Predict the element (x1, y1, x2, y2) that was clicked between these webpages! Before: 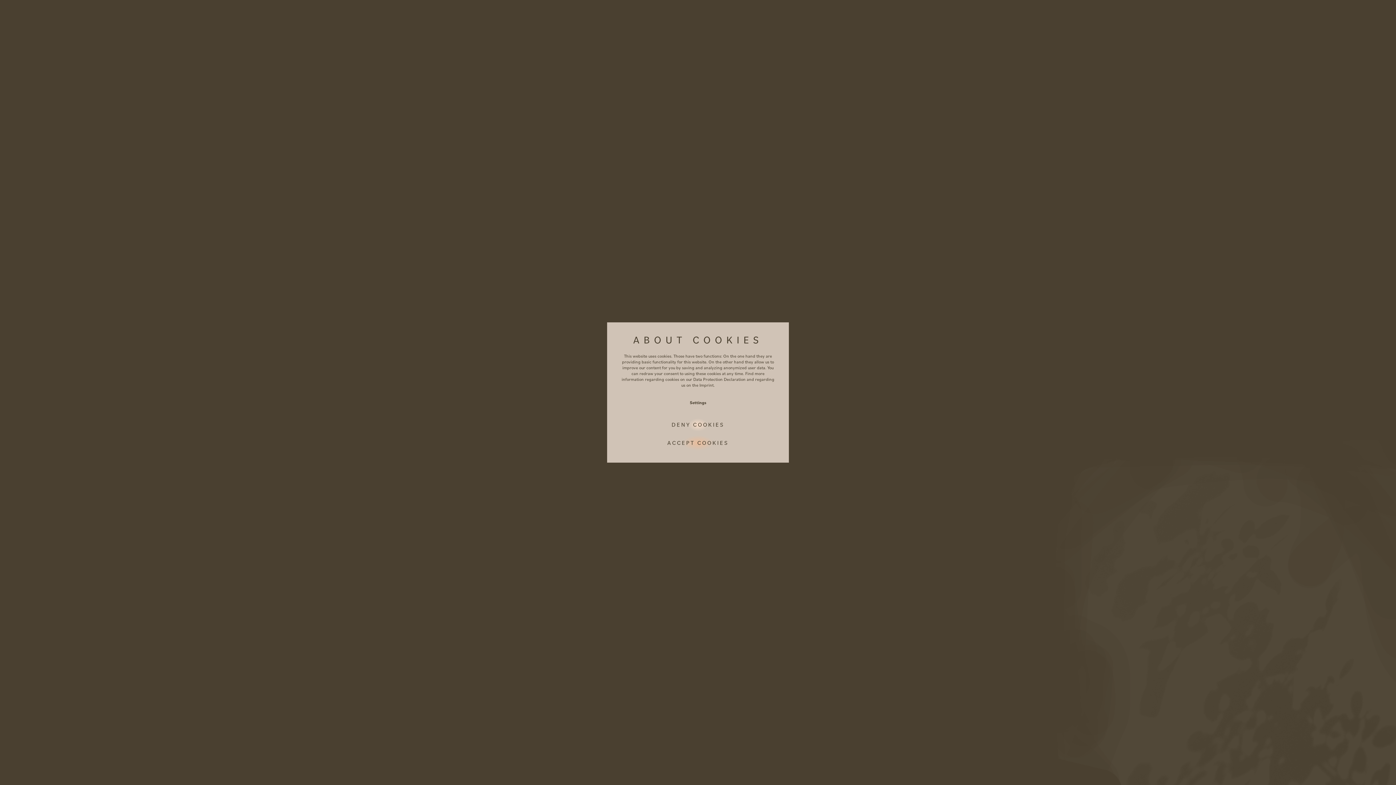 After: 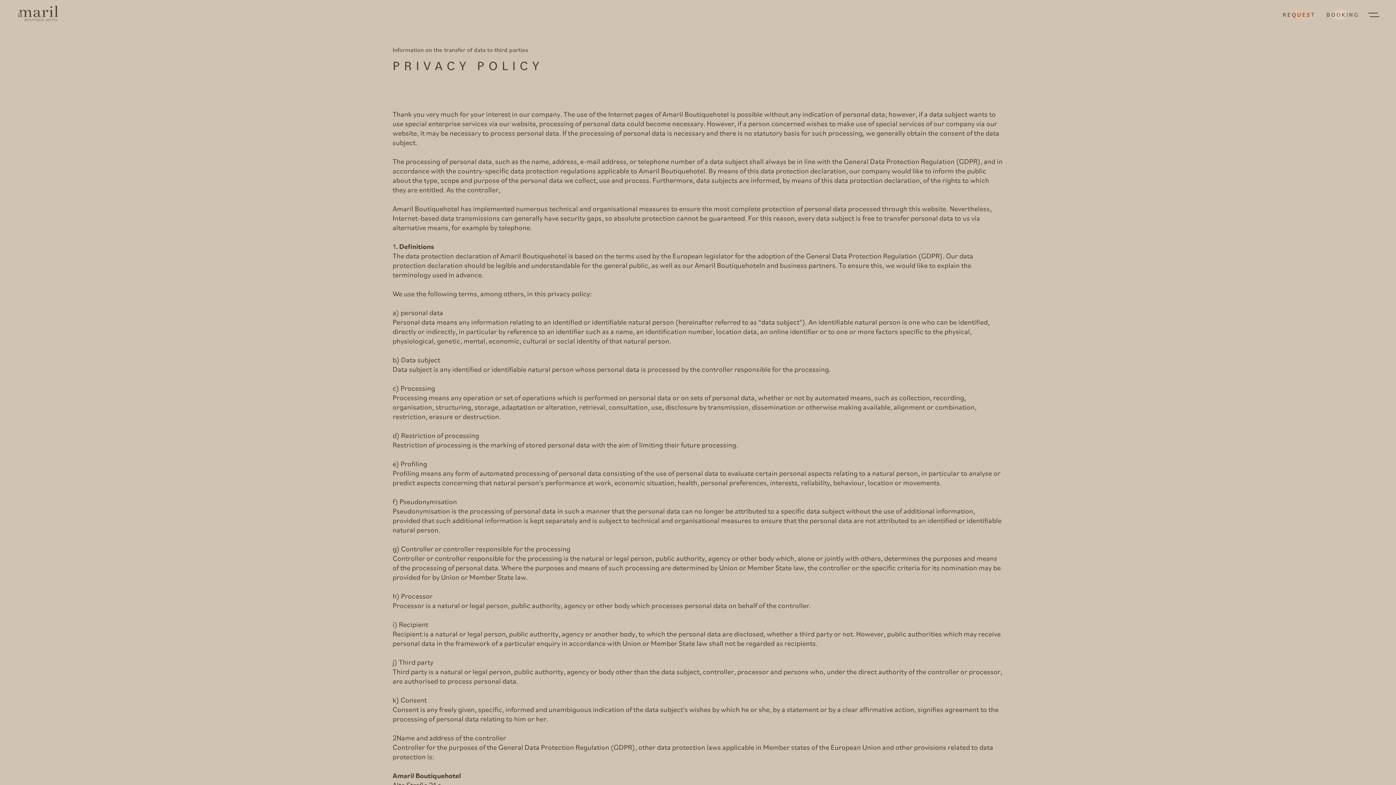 Action: label: Data Protection Declaration bbox: (693, 376, 745, 382)